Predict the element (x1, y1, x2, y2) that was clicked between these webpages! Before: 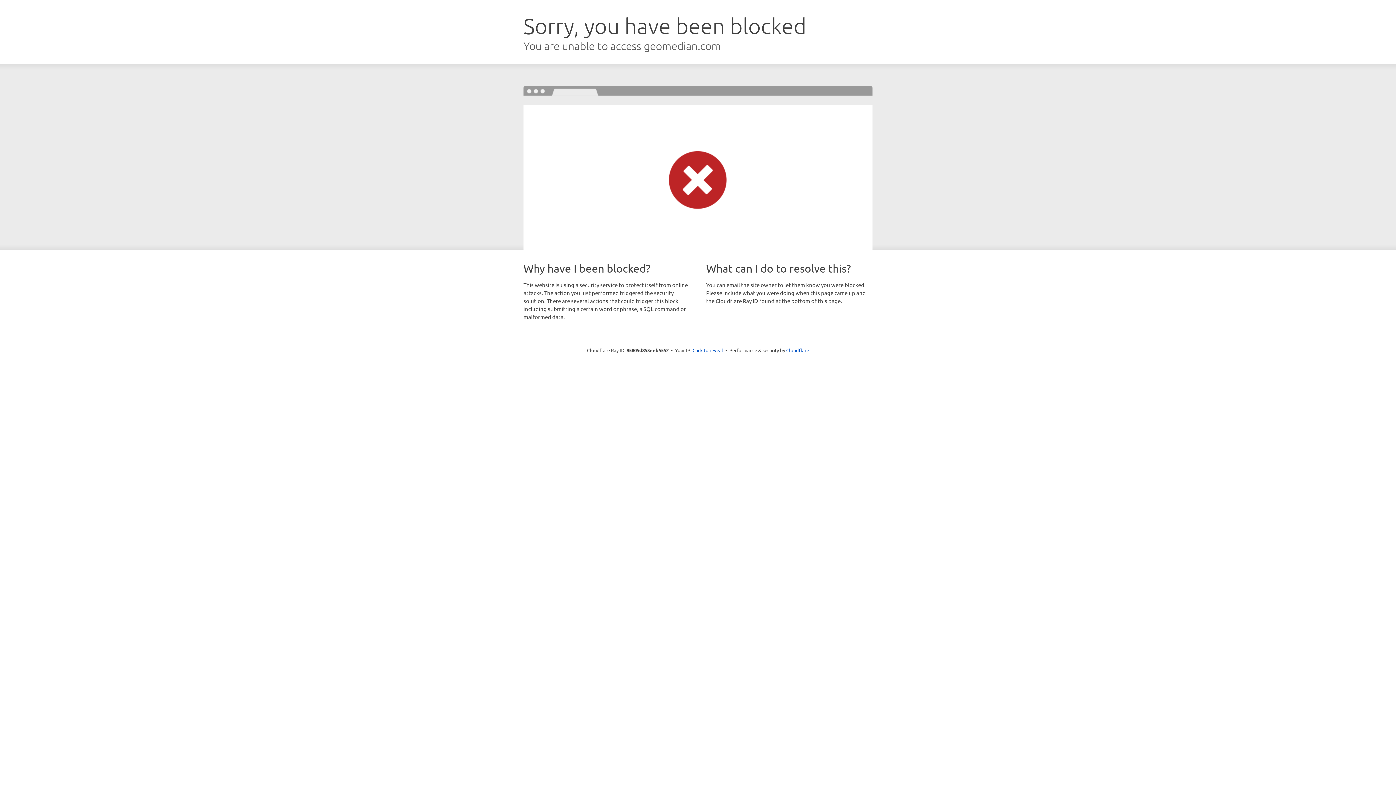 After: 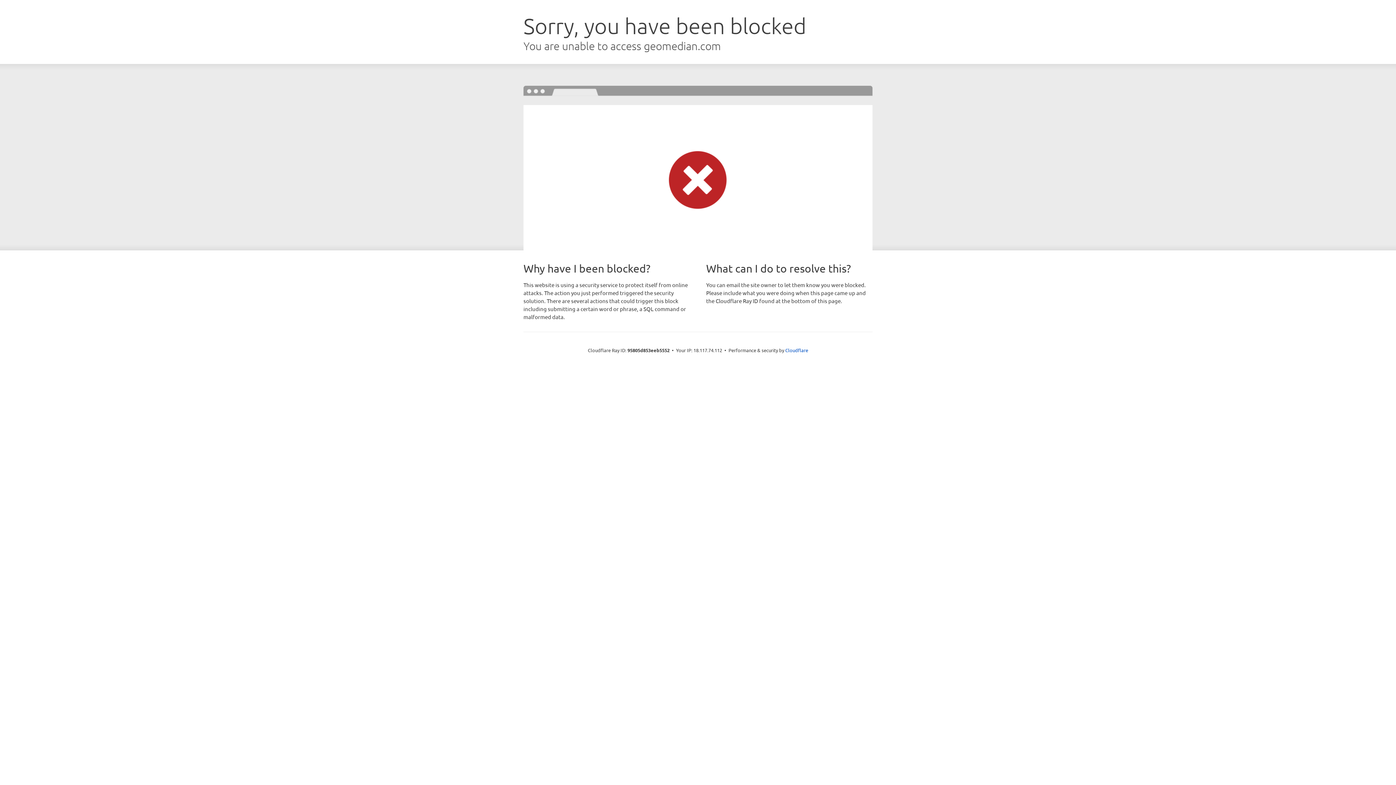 Action: label: Click to reveal bbox: (692, 346, 723, 353)